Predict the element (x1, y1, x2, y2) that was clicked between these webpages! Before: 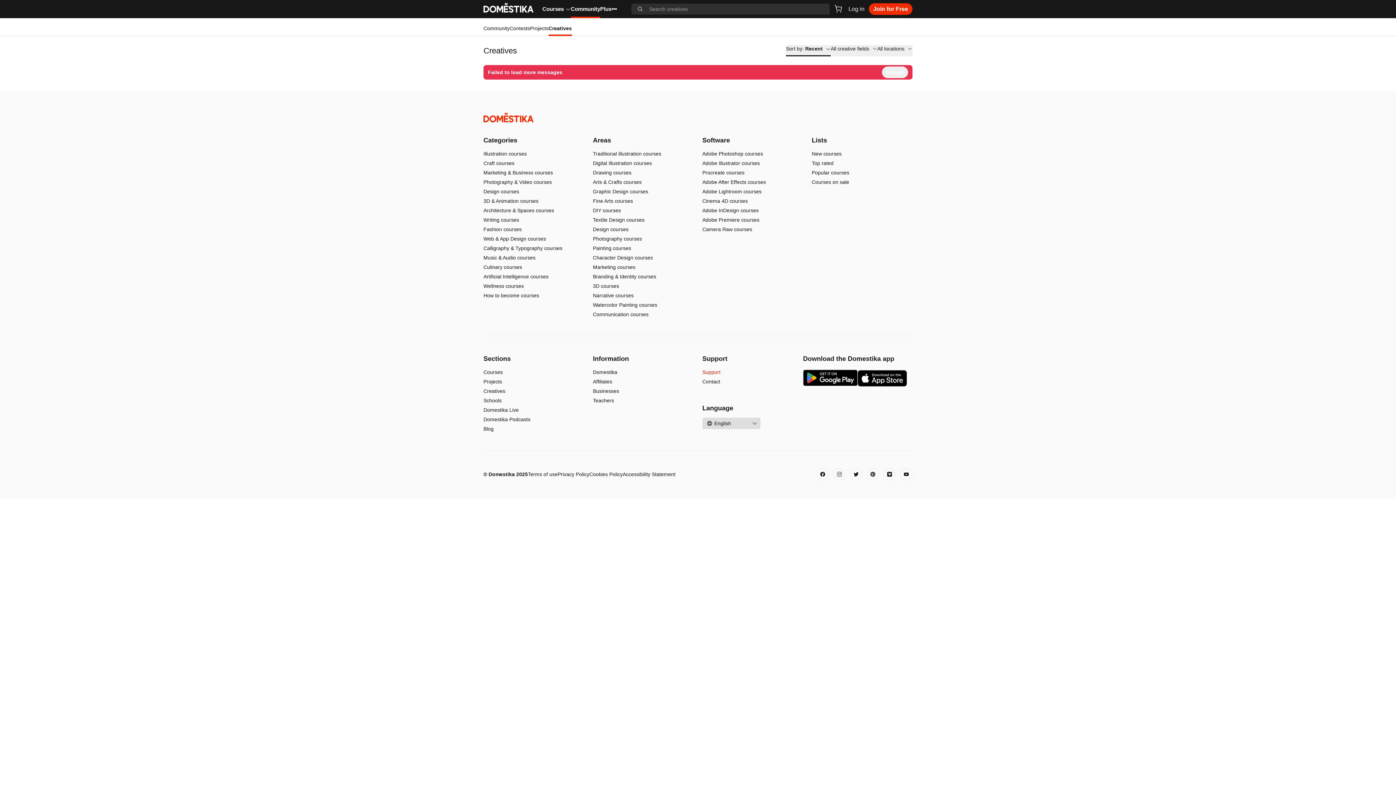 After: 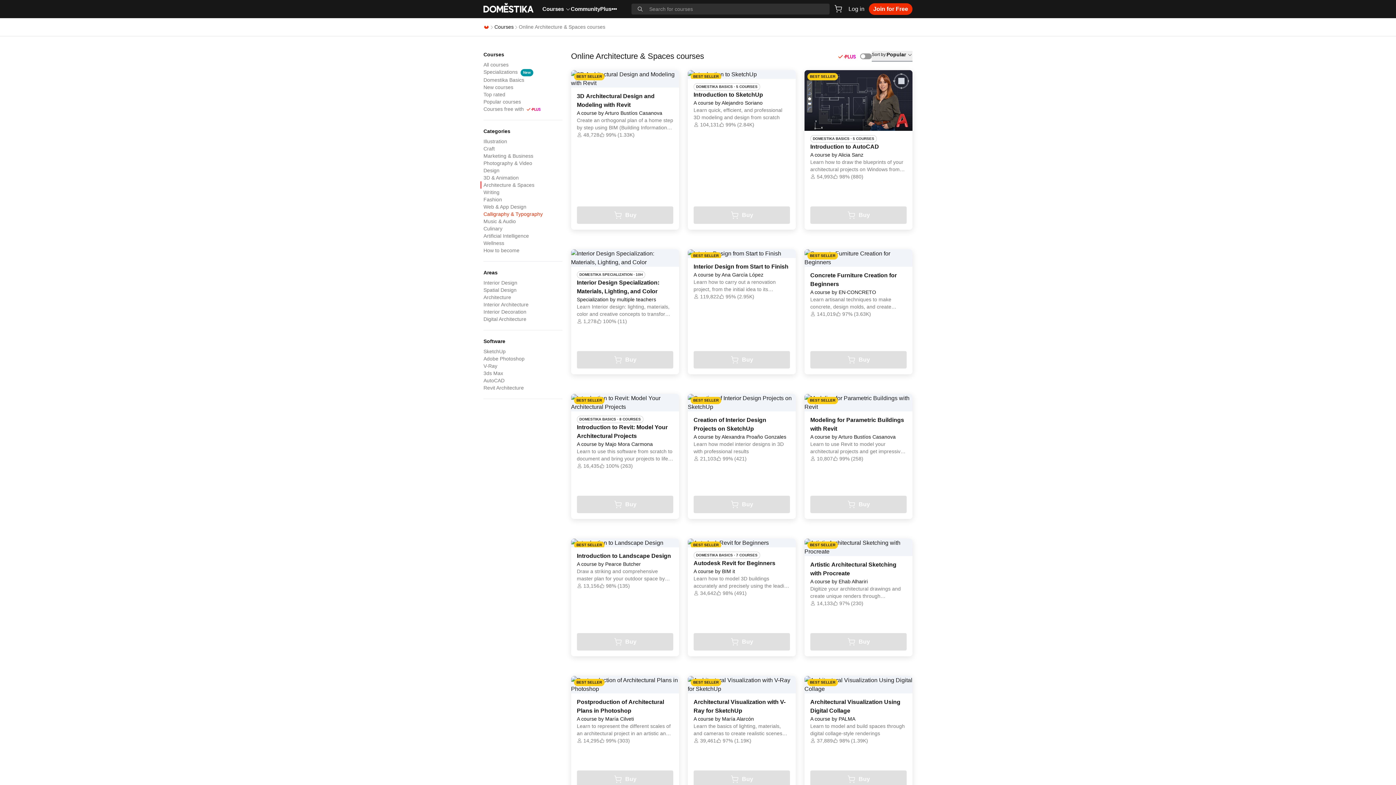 Action: bbox: (483, 577, 554, 582) label: Architecture & Spaces courses